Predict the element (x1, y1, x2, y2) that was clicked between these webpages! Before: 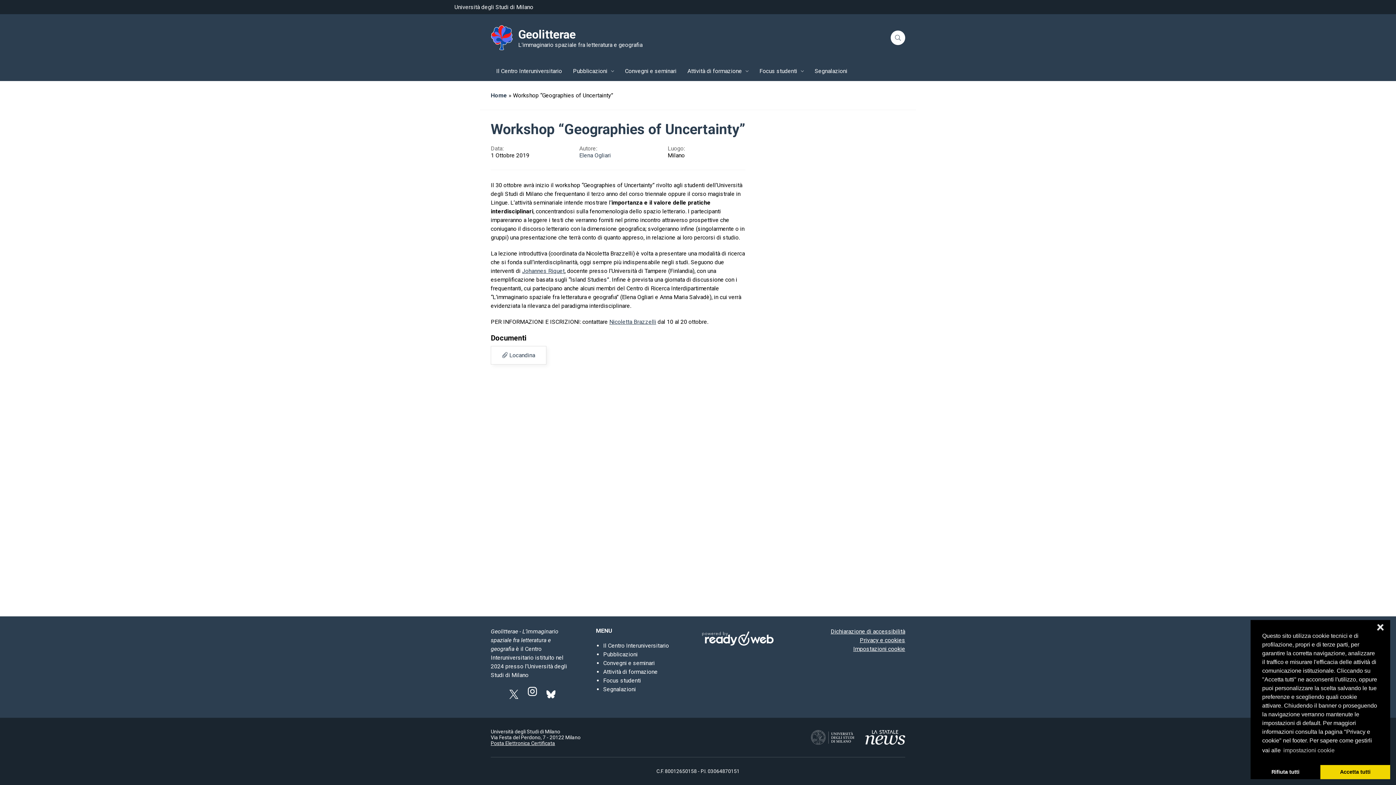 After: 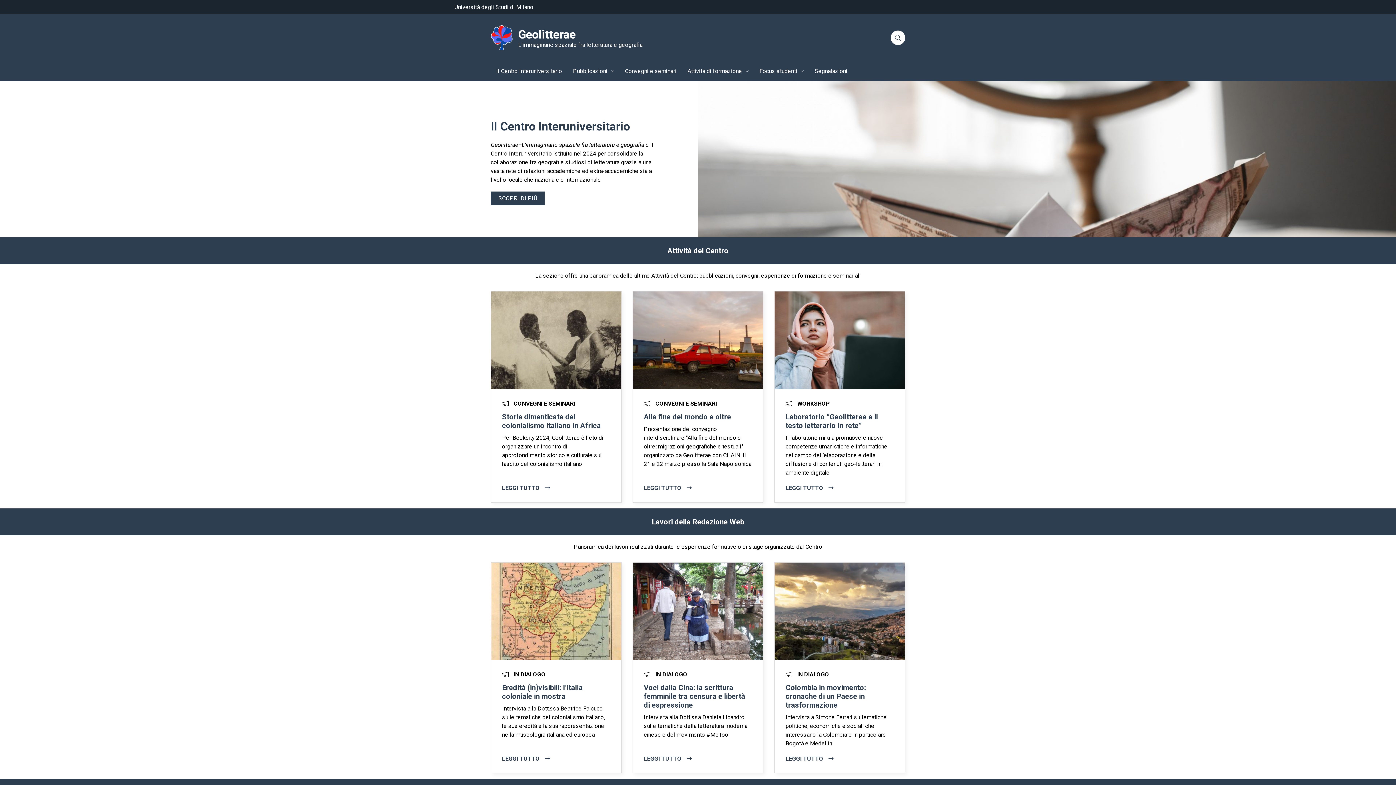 Action: bbox: (518, 27, 575, 41) label: Geolitterae